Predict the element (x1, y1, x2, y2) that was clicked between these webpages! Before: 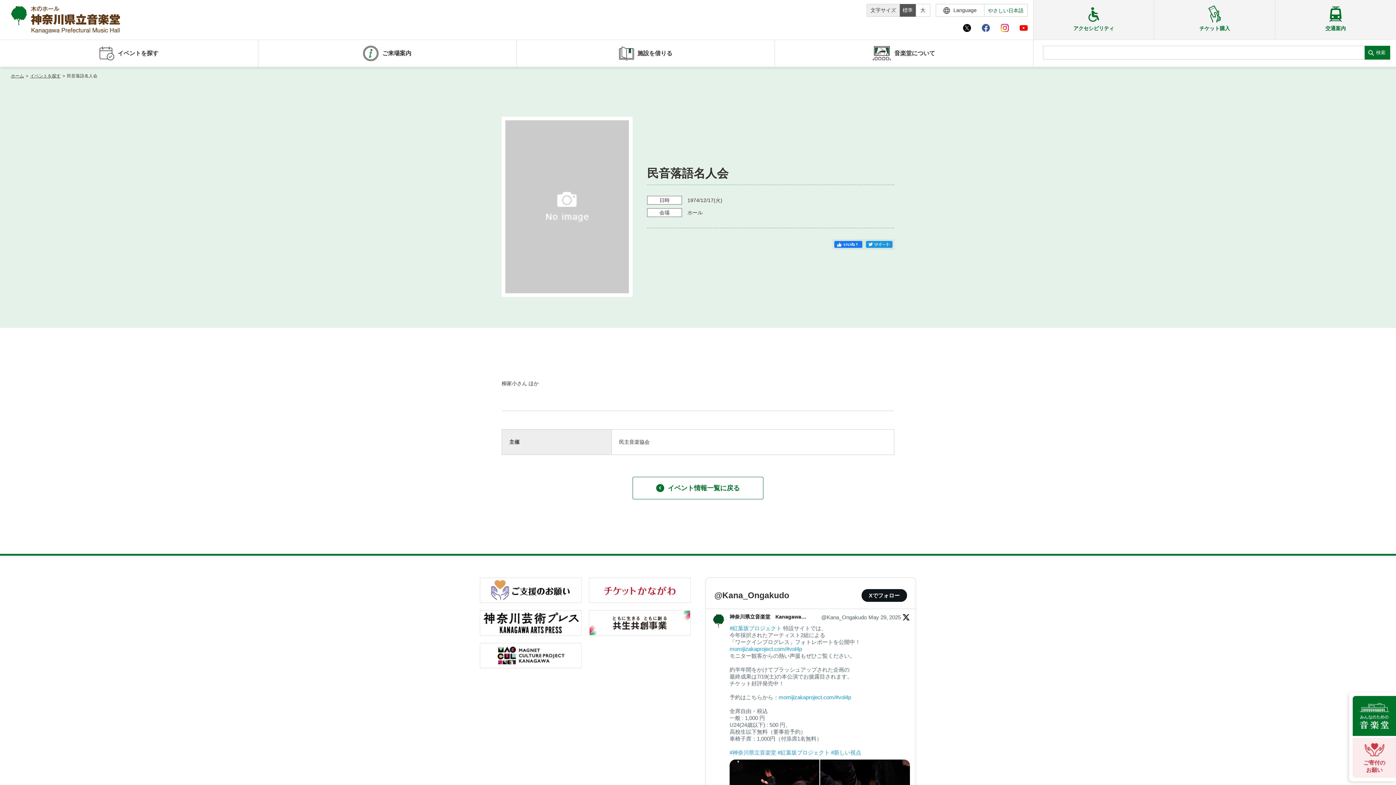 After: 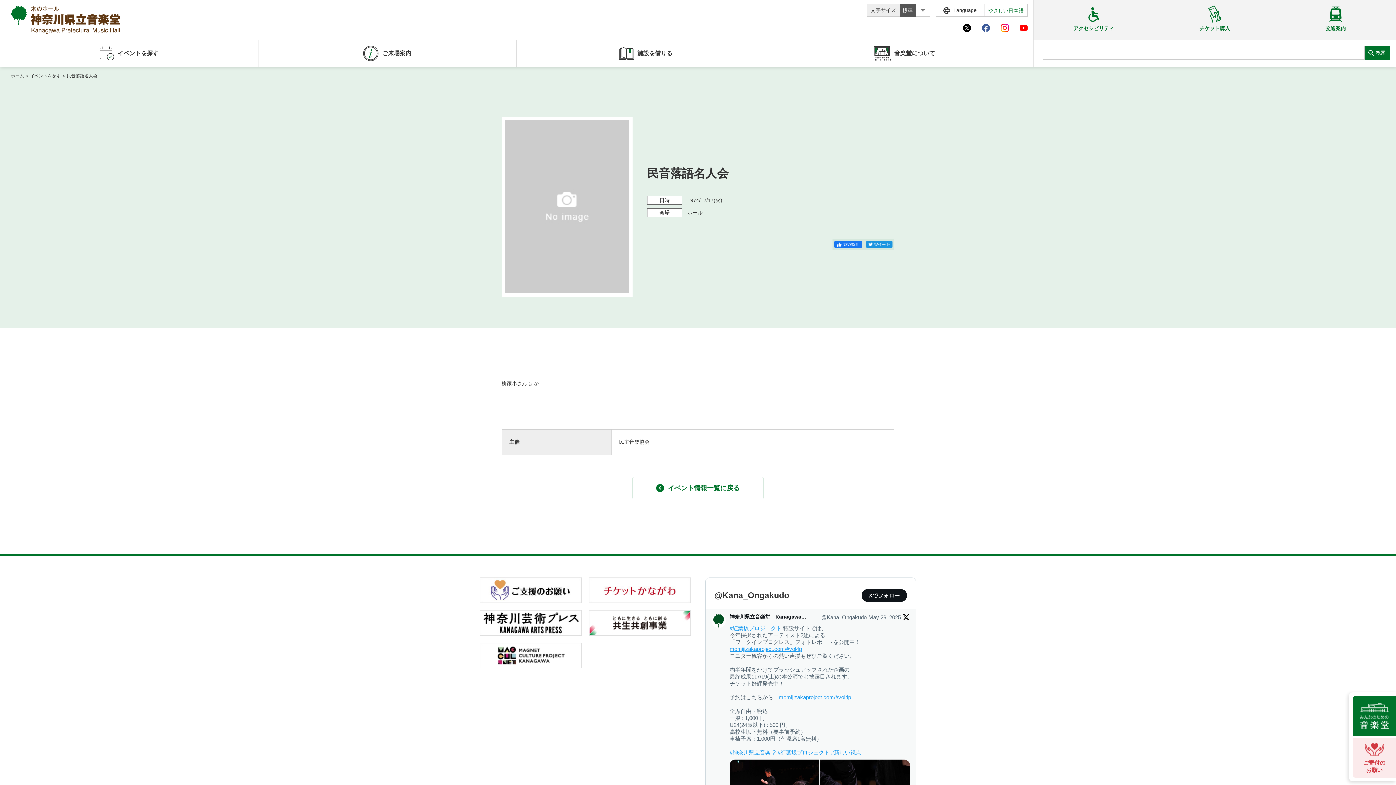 Action: bbox: (729, 646, 802, 652) label: momijizakaproject.com/#vol4p